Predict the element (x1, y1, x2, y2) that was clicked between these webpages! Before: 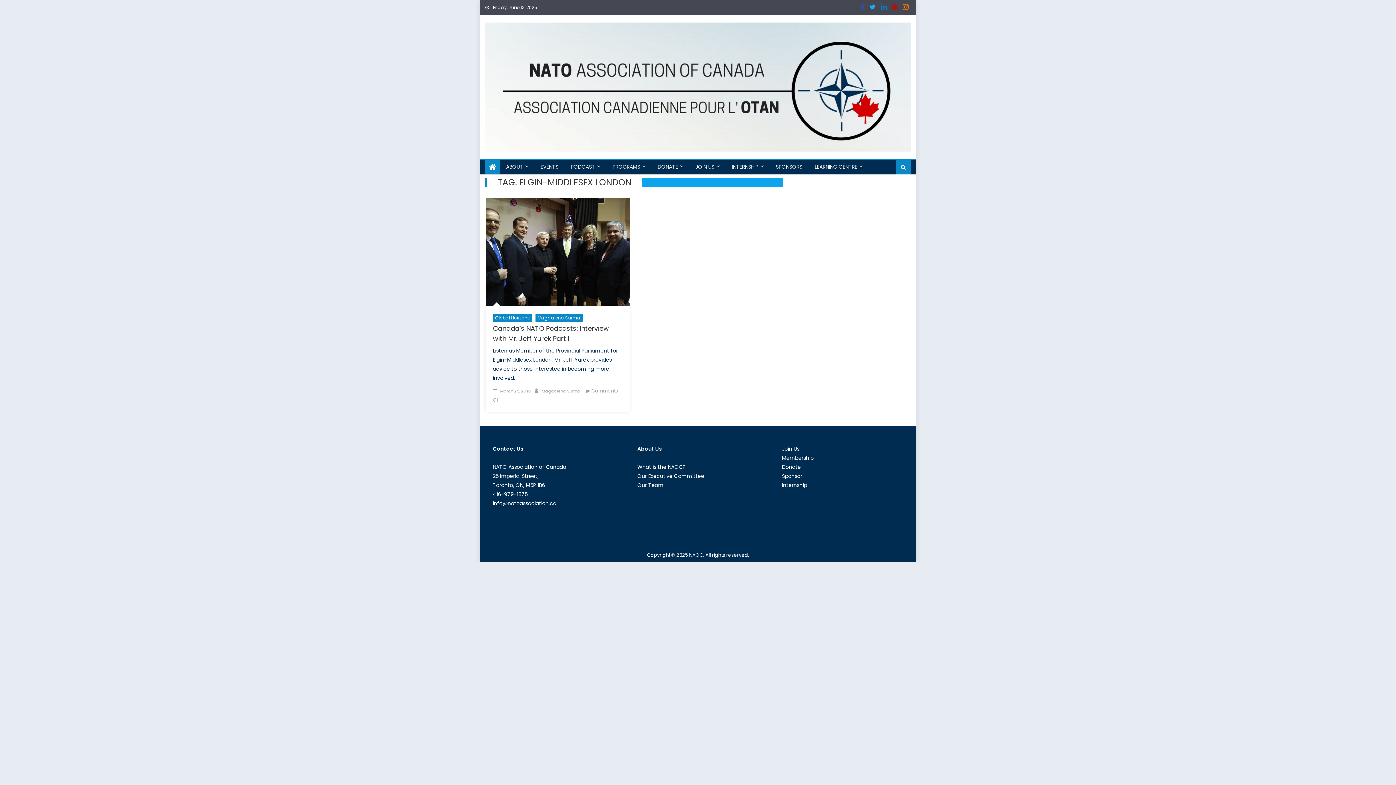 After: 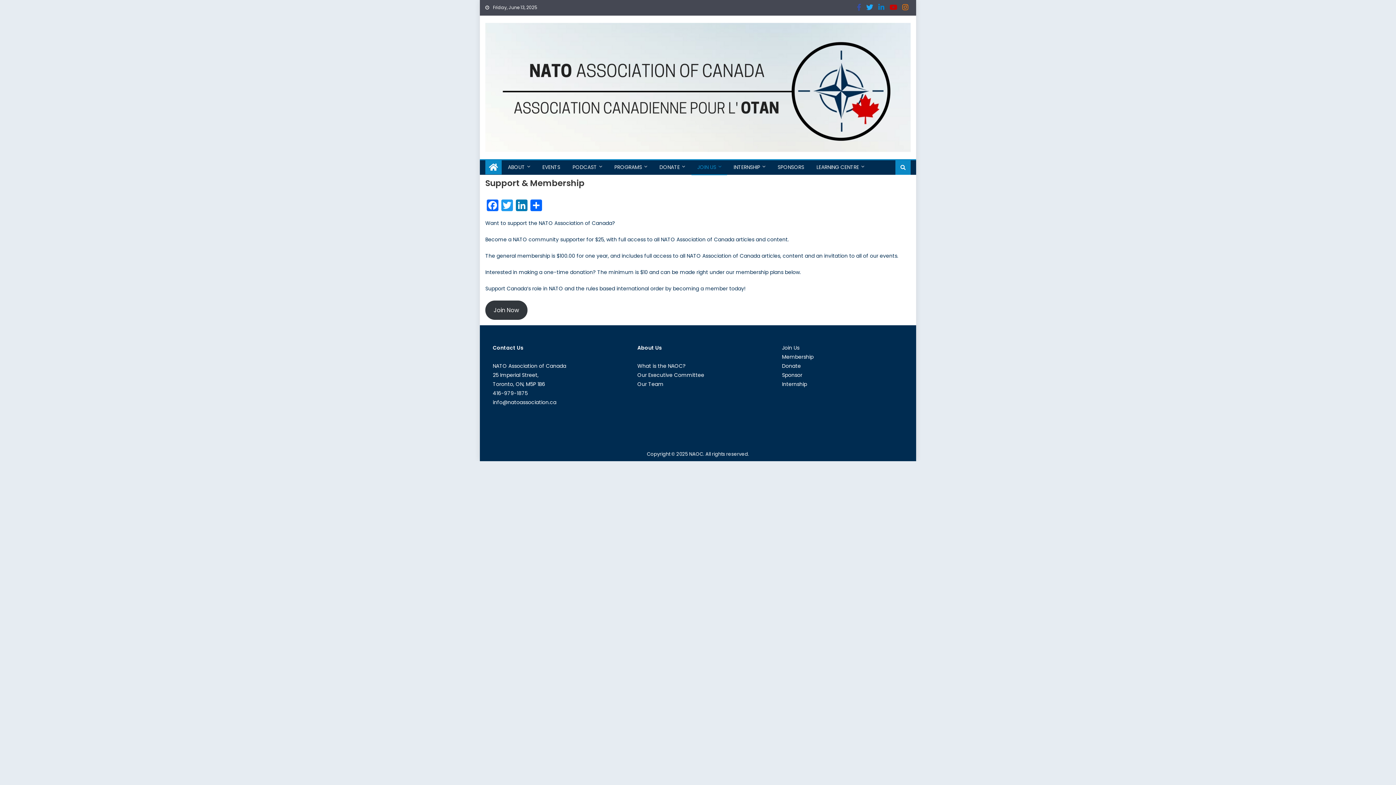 Action: bbox: (782, 454, 813, 461) label: Membership